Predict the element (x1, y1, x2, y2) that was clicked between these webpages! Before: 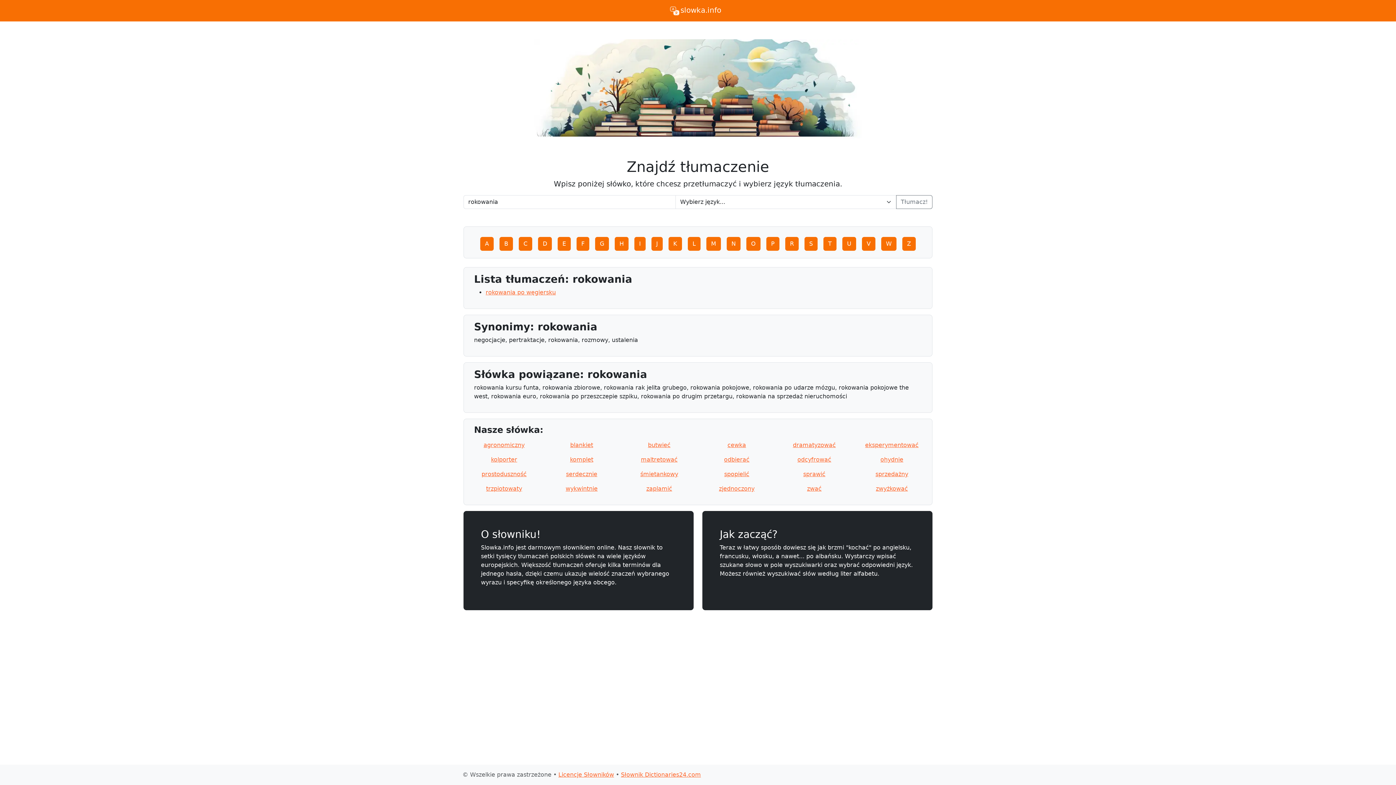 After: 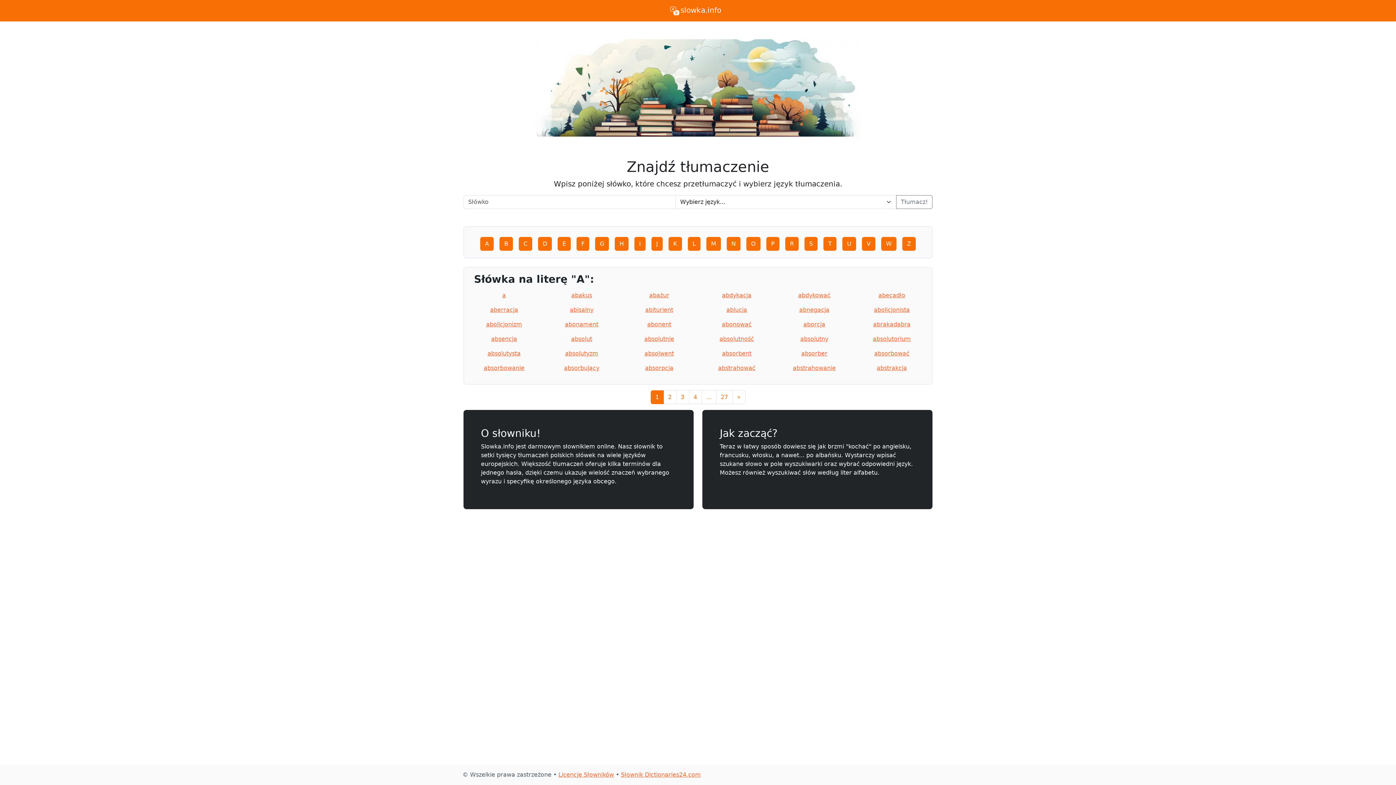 Action: bbox: (480, 237, 493, 250) label: A